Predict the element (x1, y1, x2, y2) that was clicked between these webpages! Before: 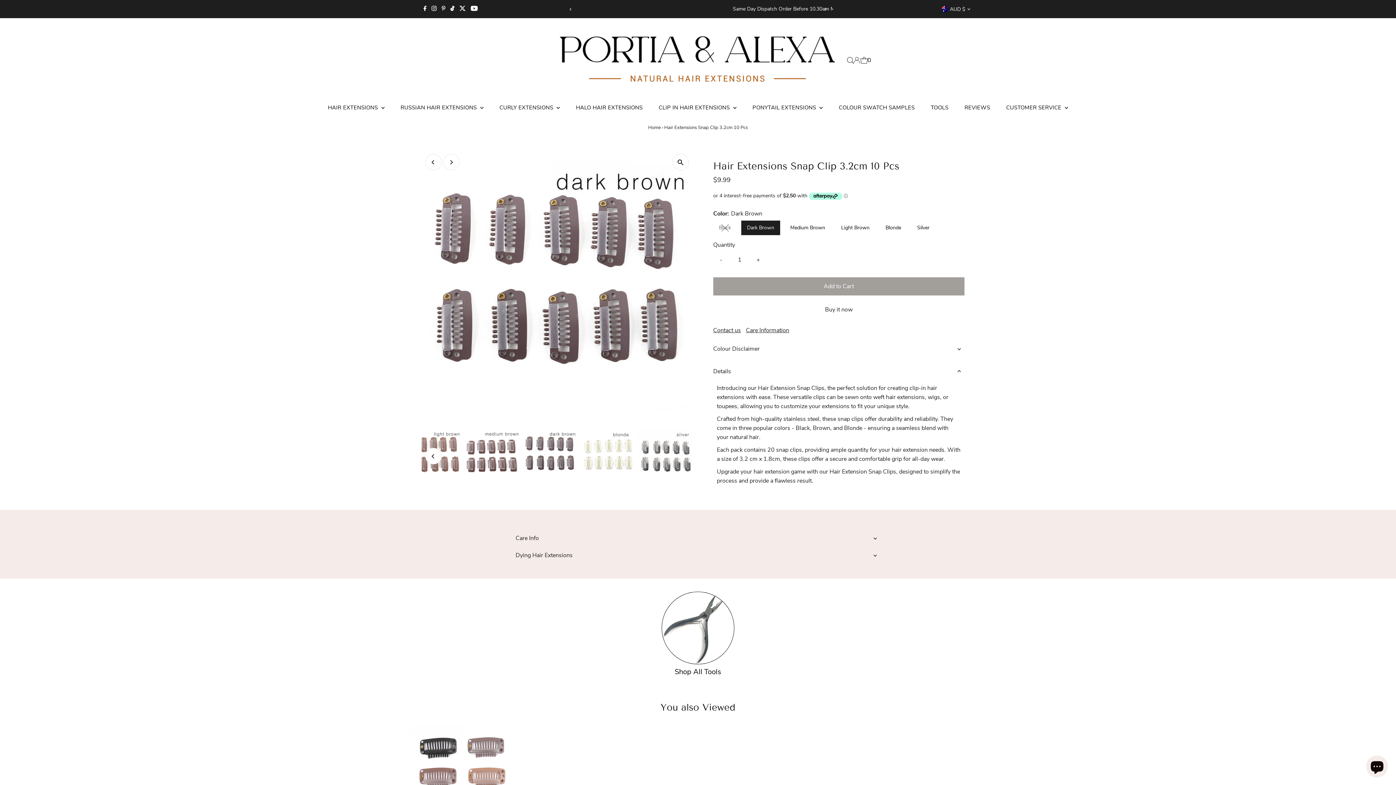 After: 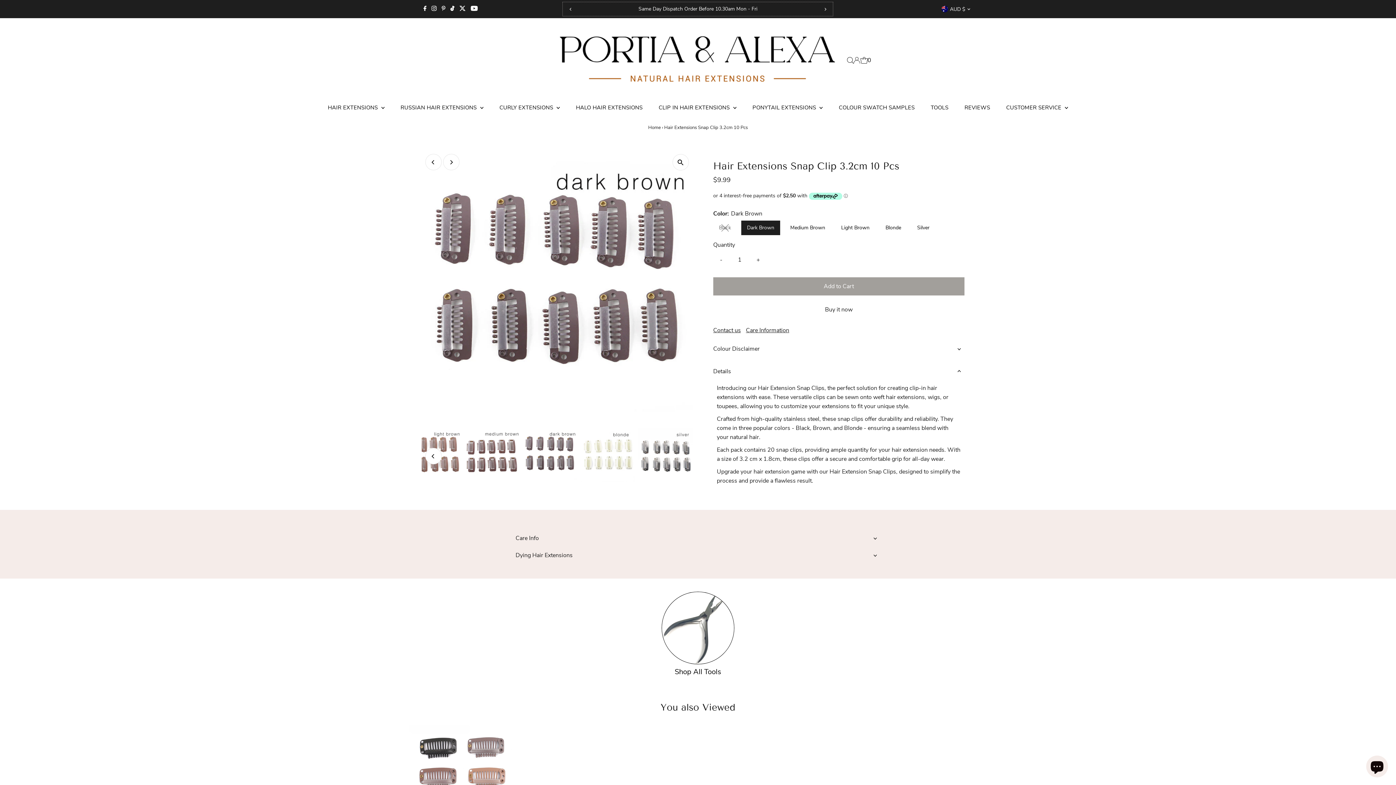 Action: label: Next bbox: (817, 0, 833, 17)